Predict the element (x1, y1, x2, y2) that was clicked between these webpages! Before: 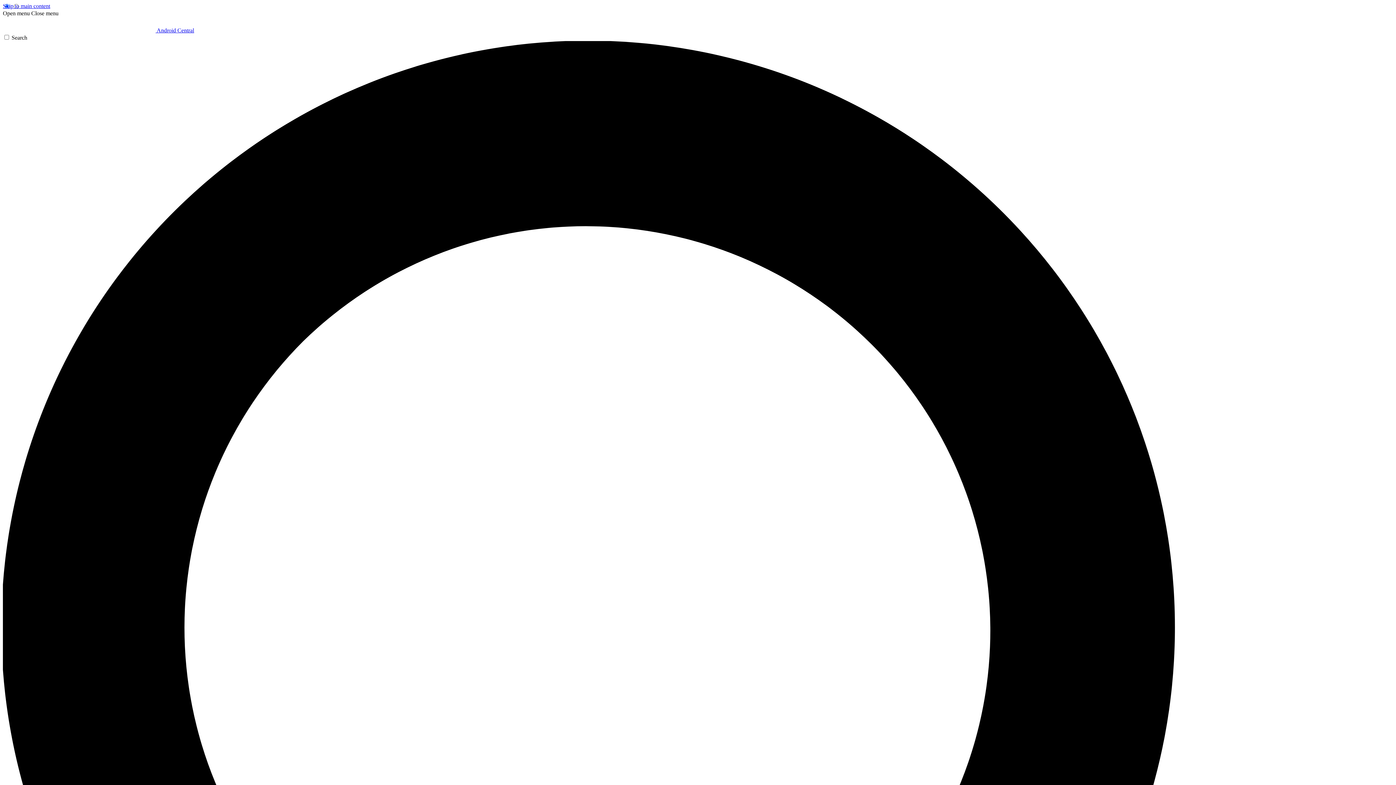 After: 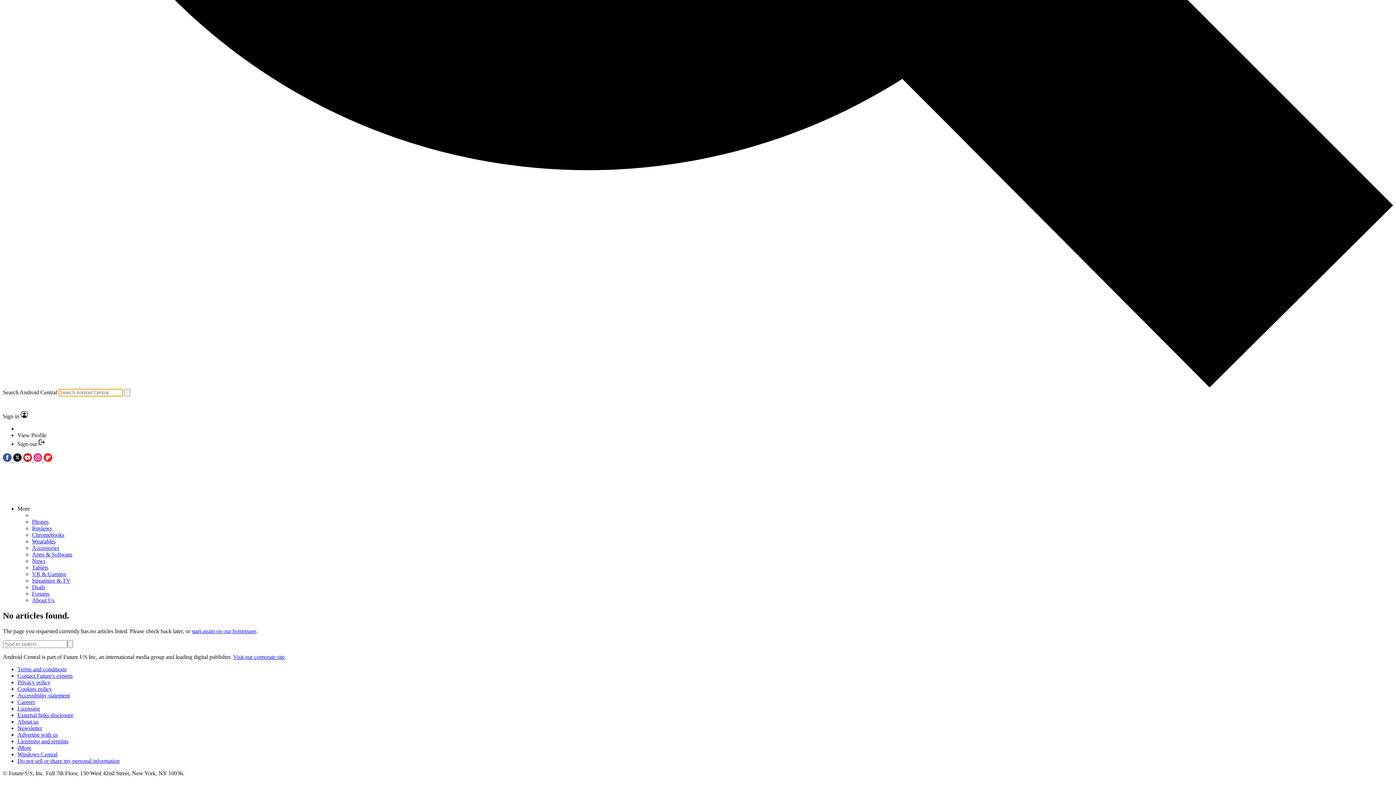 Action: bbox: (2, 34, 1393, 1432) label: Search